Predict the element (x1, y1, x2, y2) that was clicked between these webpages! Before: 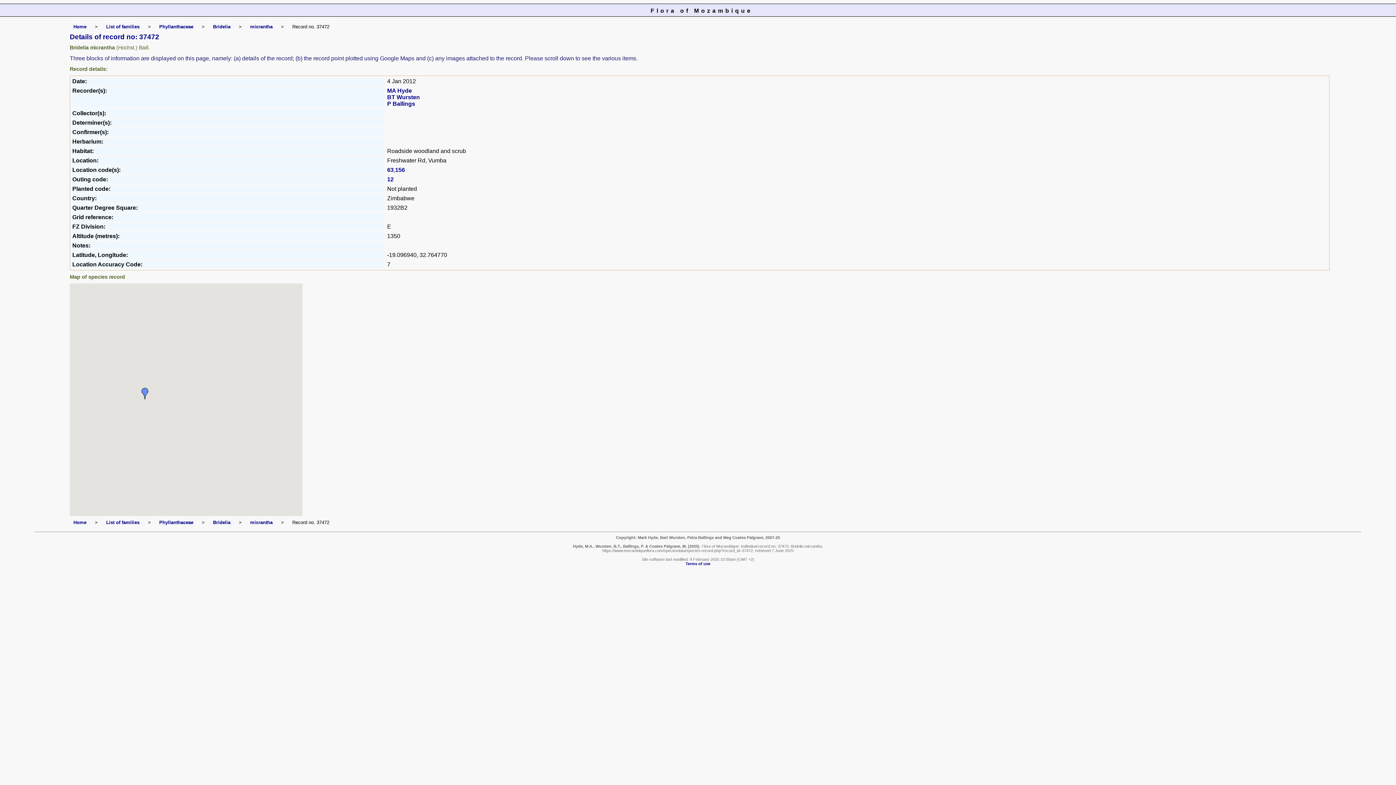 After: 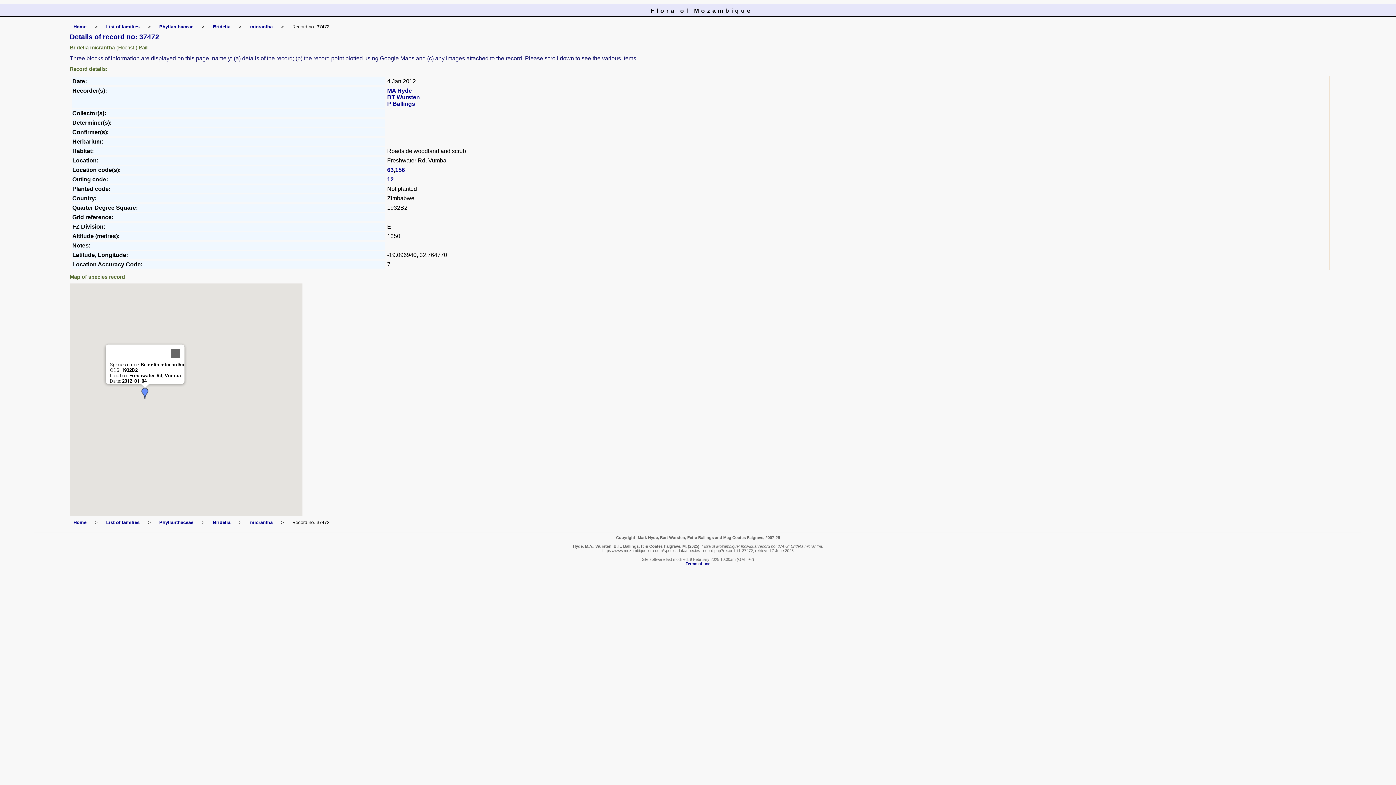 Action: bbox: (139, 388, 150, 399)